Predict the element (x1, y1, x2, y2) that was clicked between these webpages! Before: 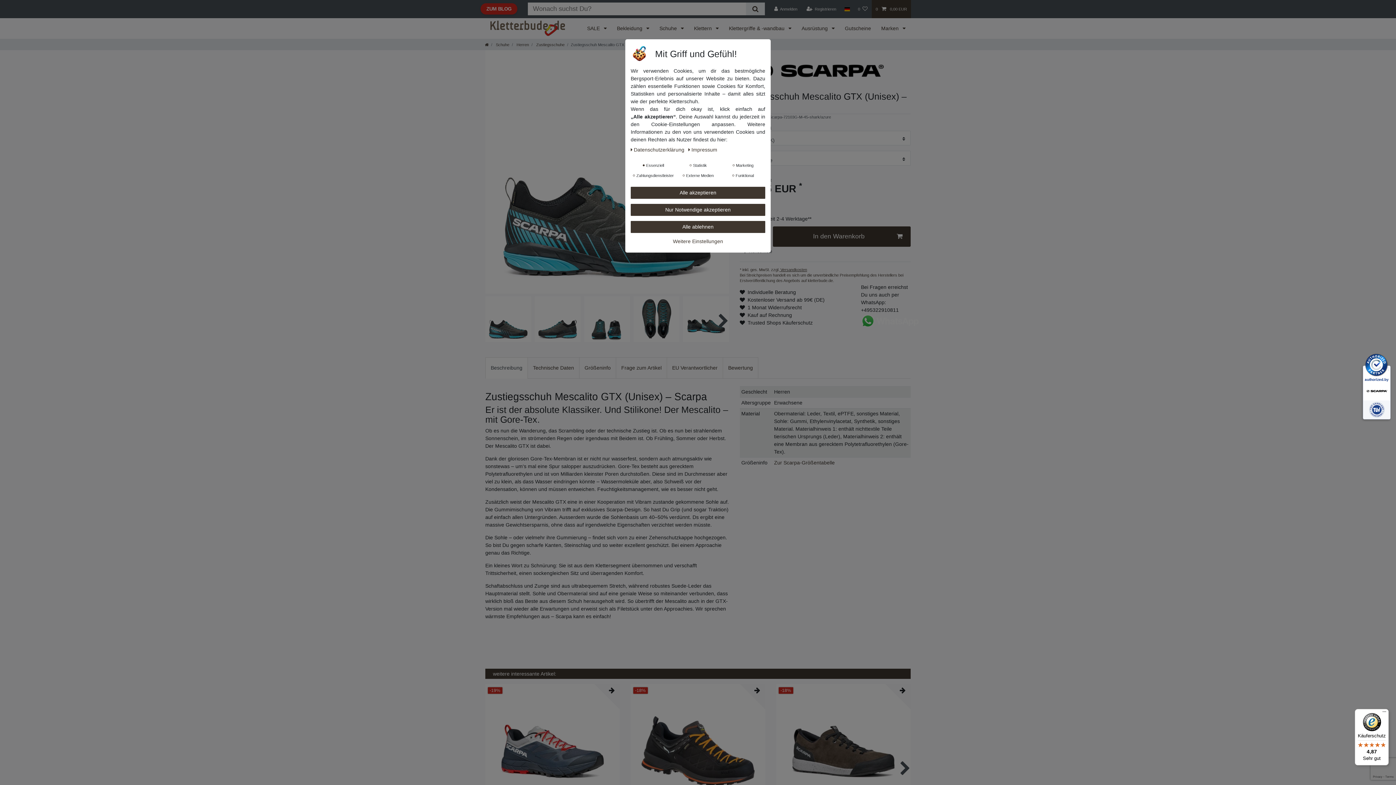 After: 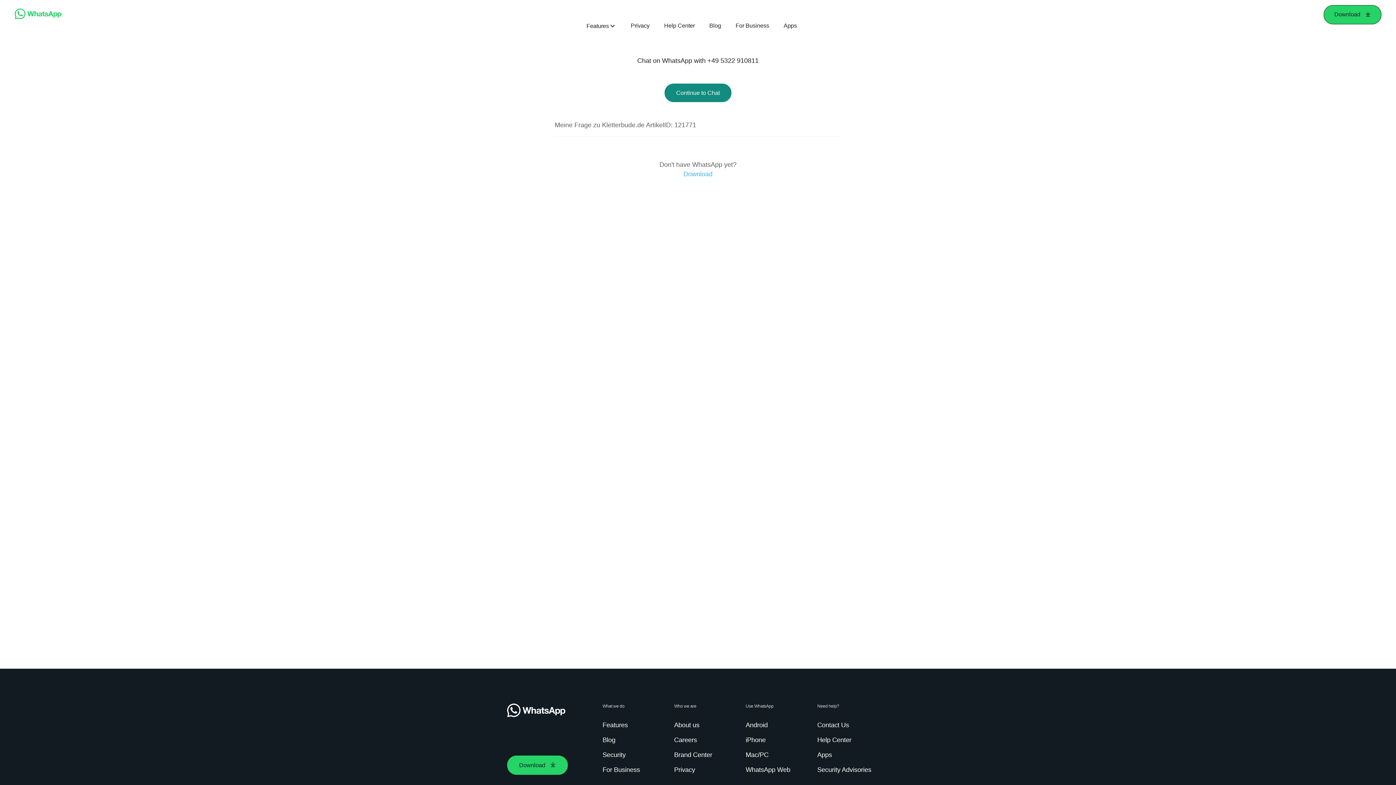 Action: bbox: (861, 317, 919, 323)